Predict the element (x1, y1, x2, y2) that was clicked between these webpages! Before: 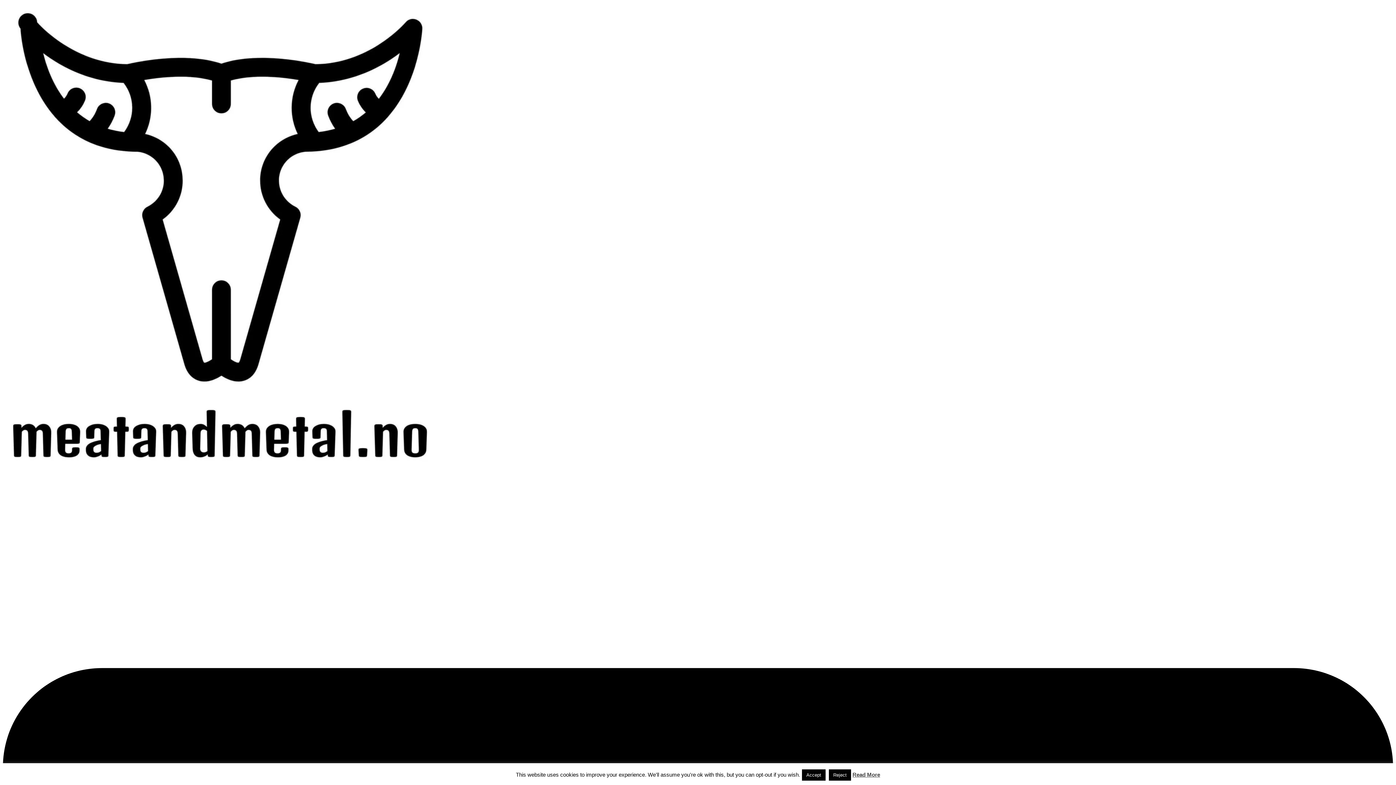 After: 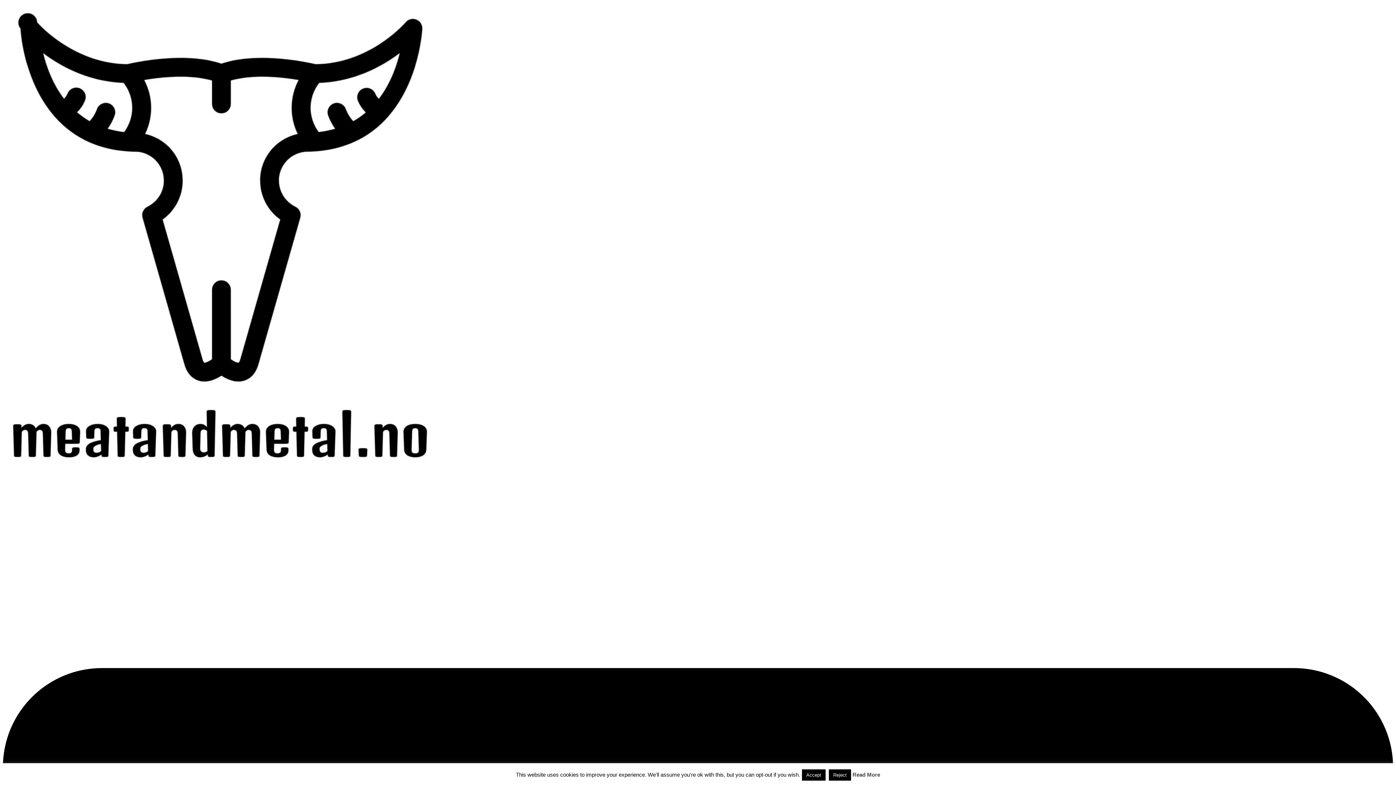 Action: bbox: (852, 772, 880, 778) label: Read More